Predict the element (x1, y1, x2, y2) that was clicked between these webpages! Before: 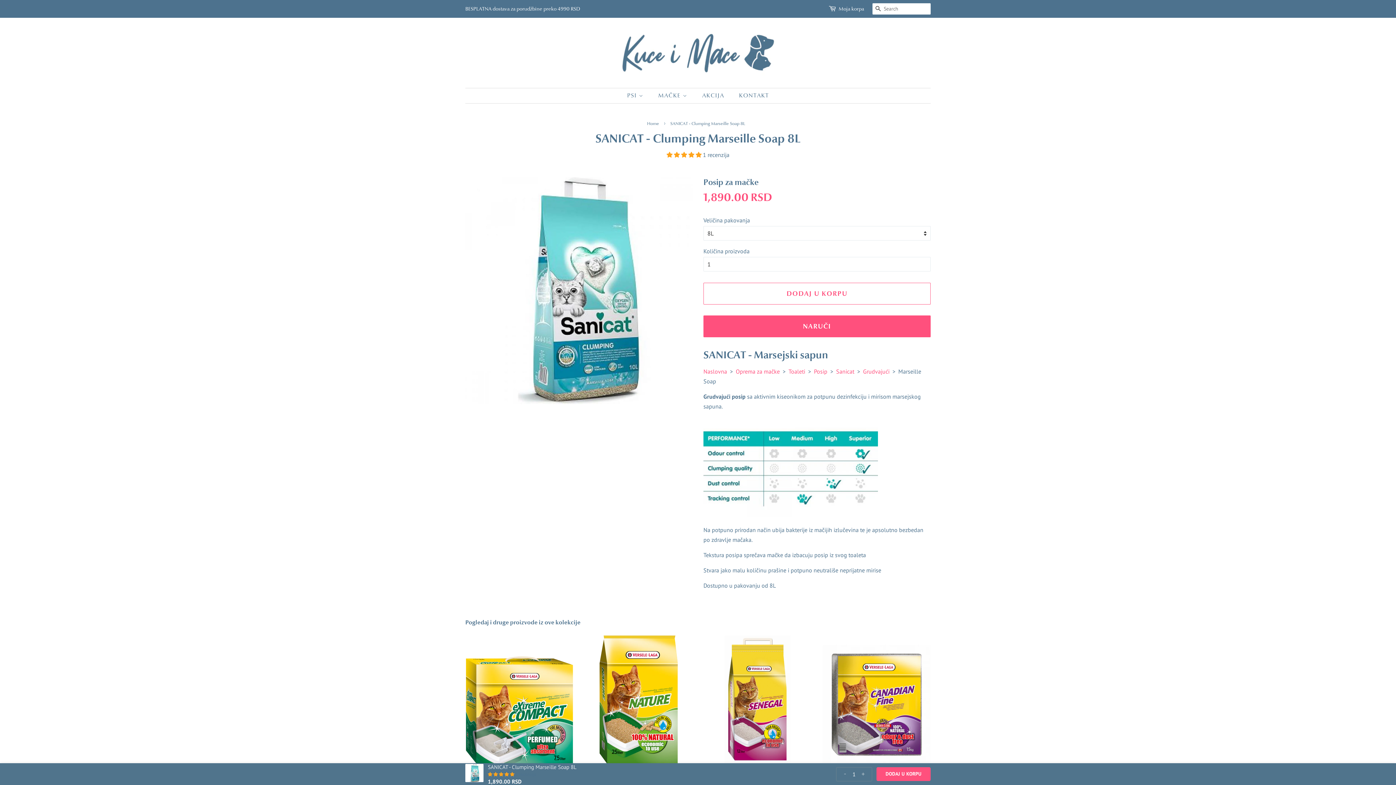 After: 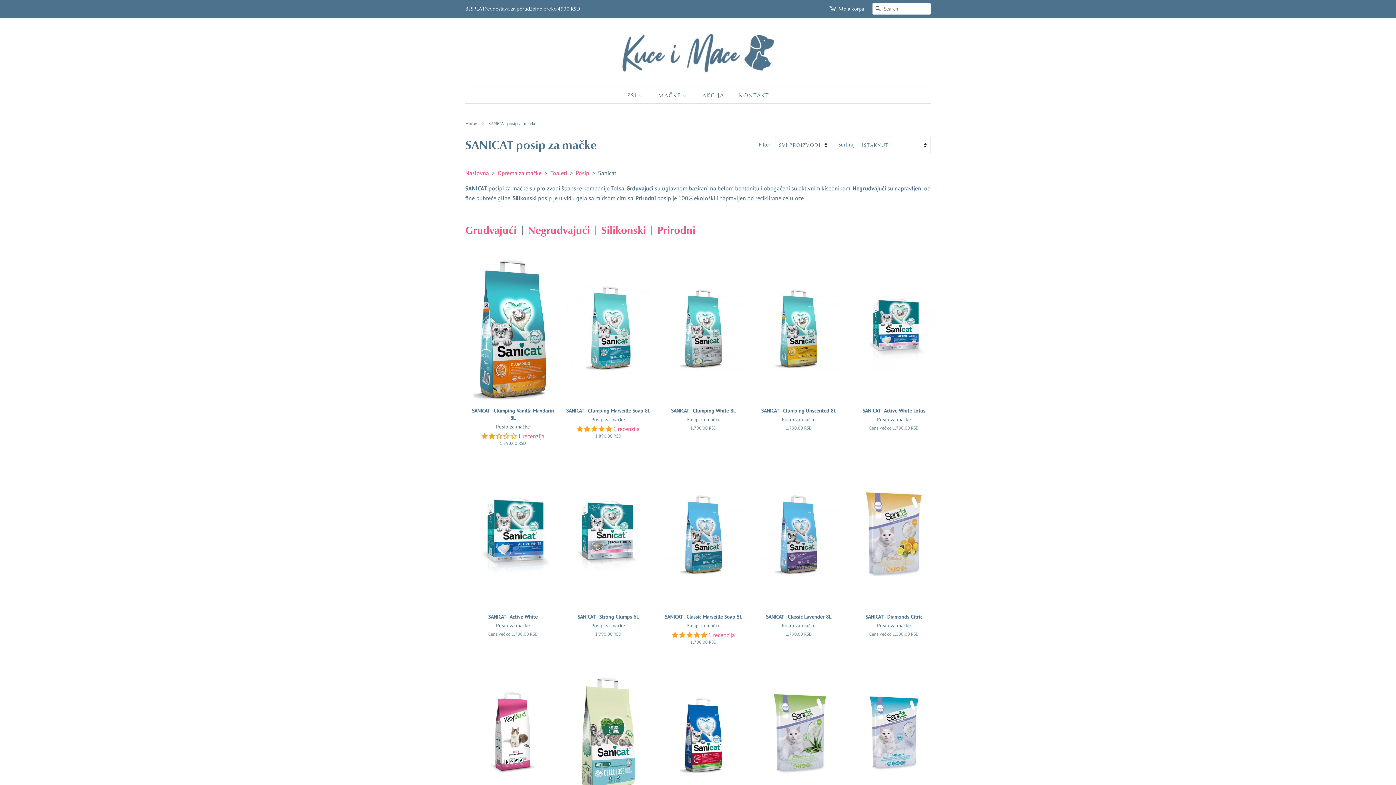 Action: bbox: (836, 368, 854, 375) label: Sanicat